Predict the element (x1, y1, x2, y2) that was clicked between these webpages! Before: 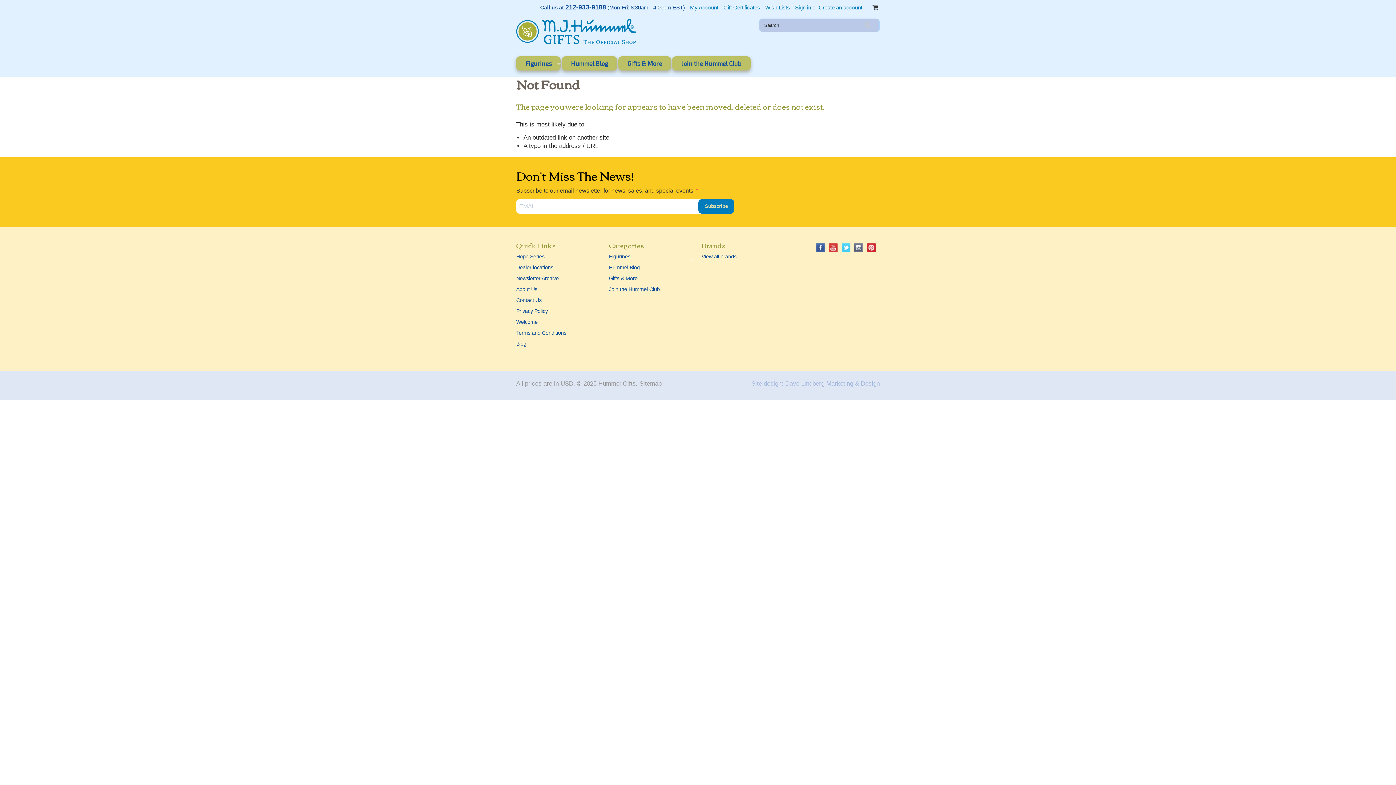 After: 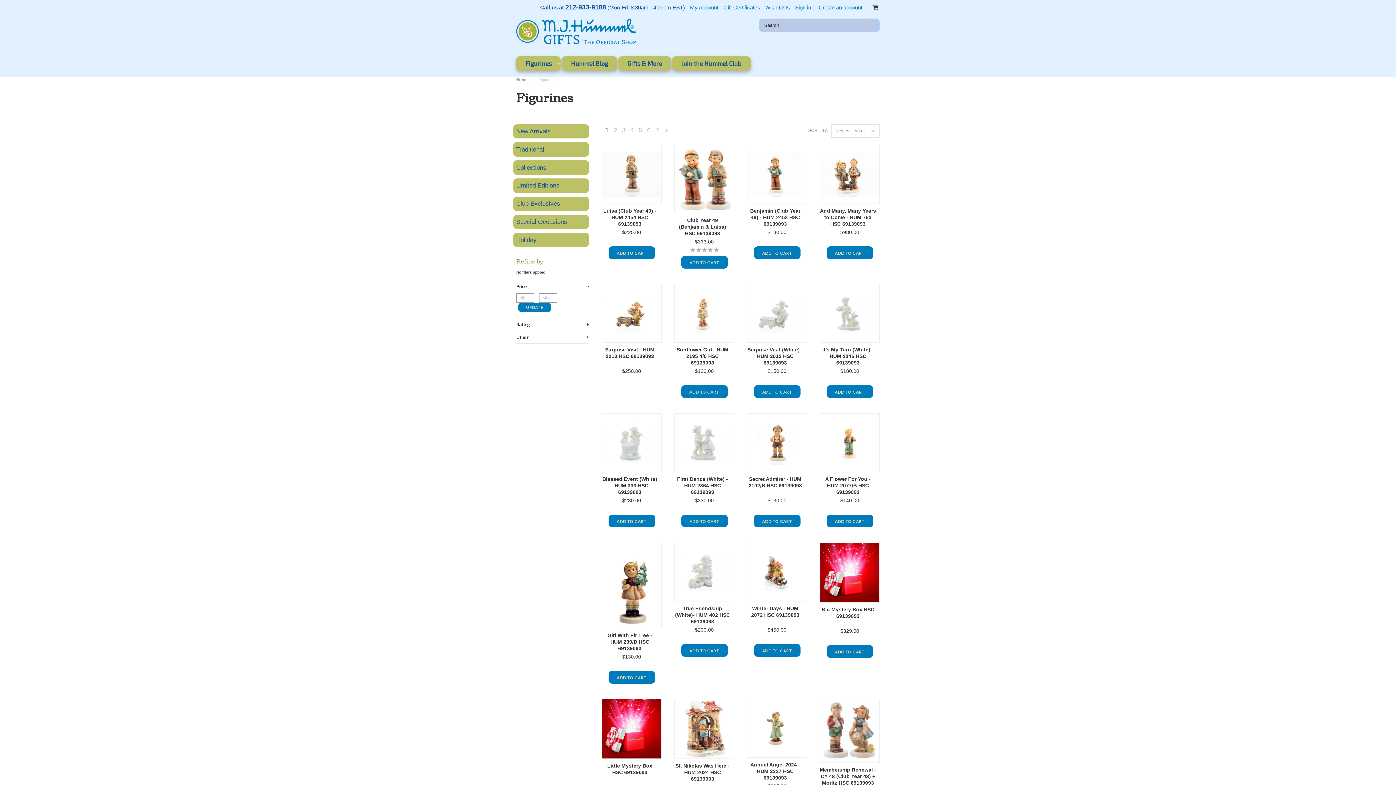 Action: label: Figurines
» bbox: (609, 253, 694, 260)